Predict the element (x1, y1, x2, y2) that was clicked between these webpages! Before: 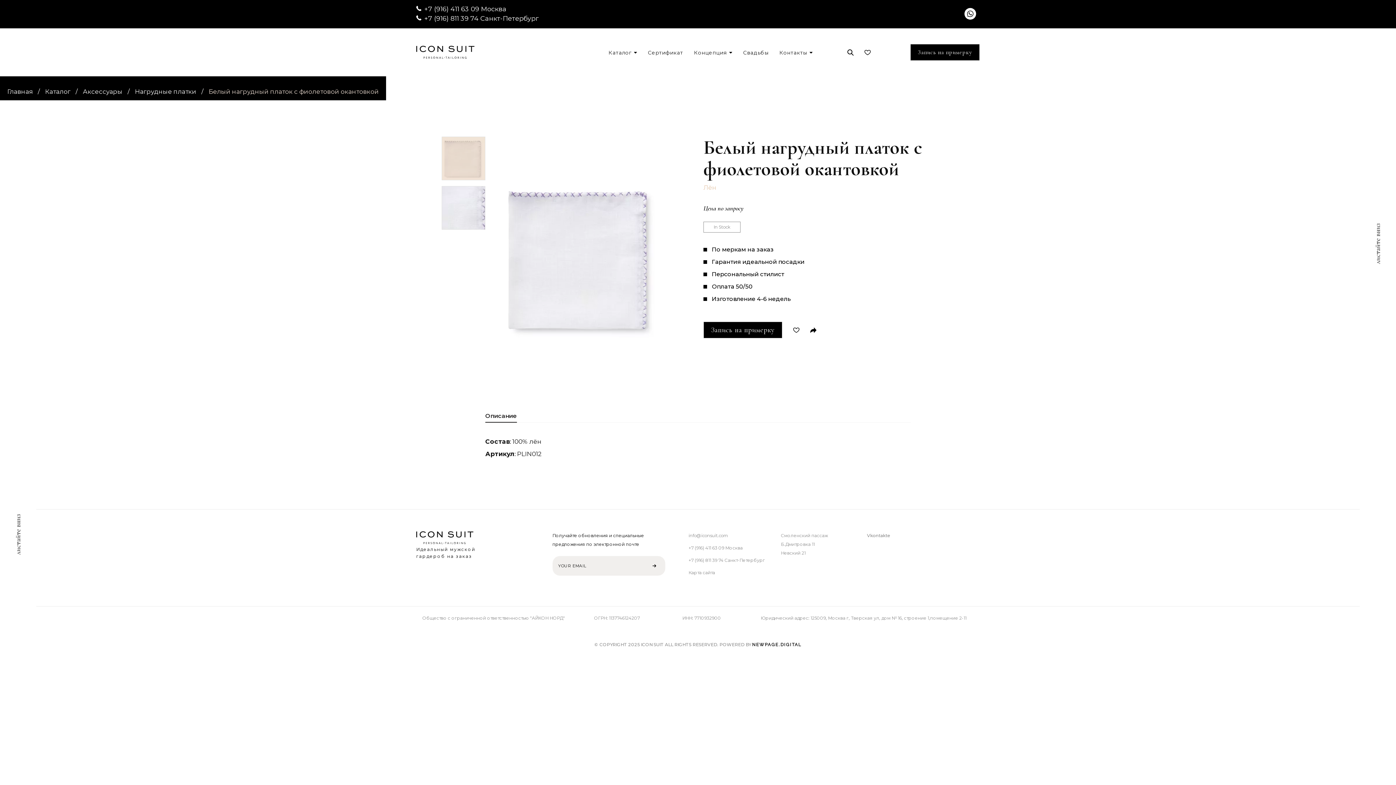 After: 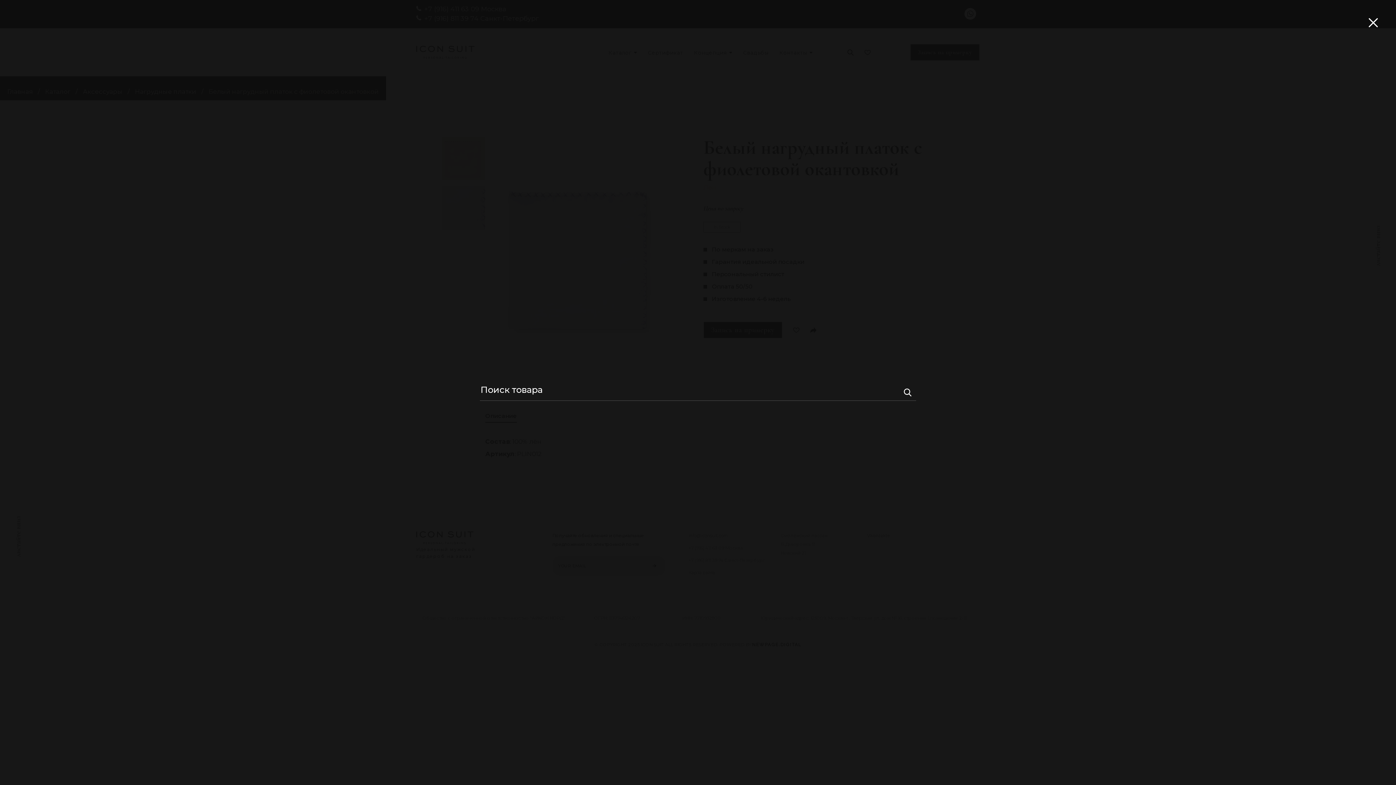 Action: bbox: (847, 49, 853, 55)